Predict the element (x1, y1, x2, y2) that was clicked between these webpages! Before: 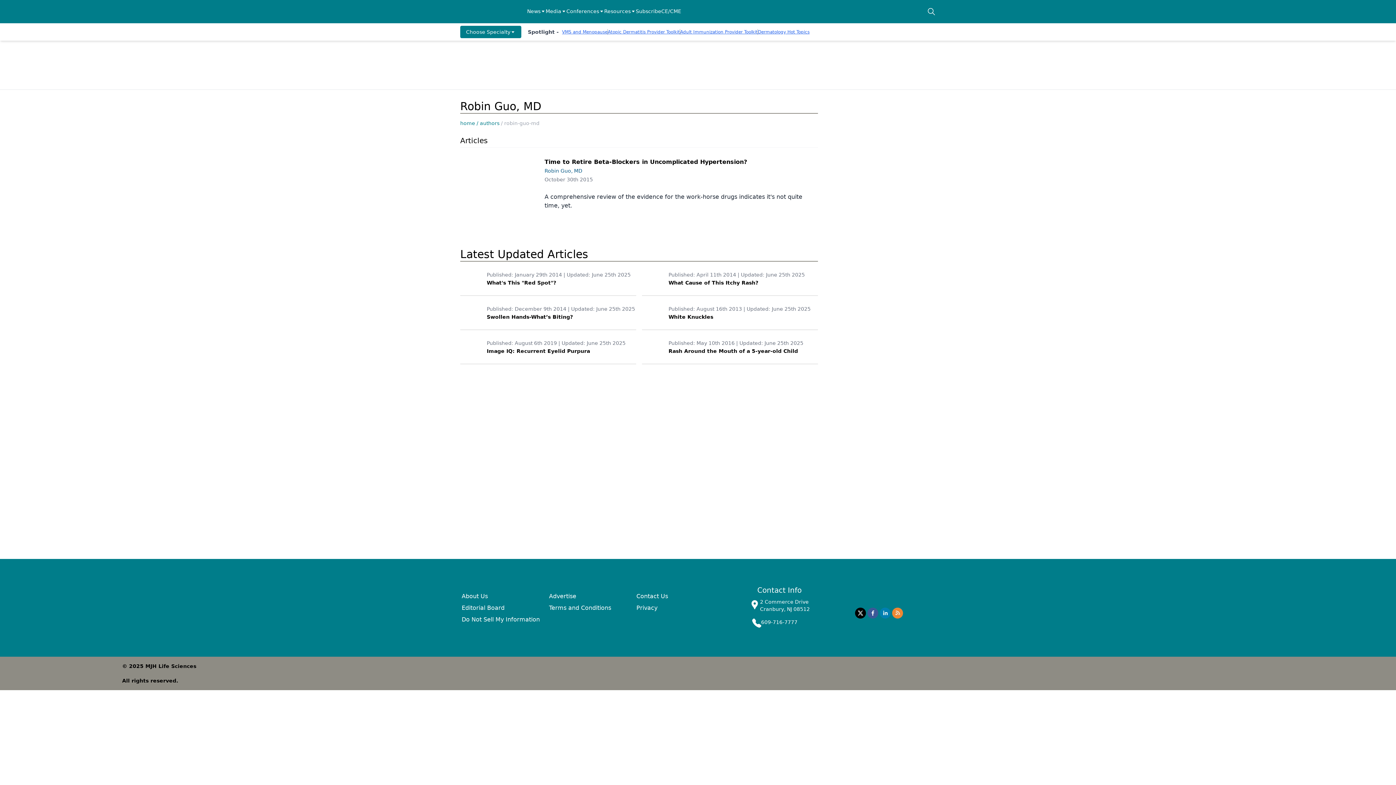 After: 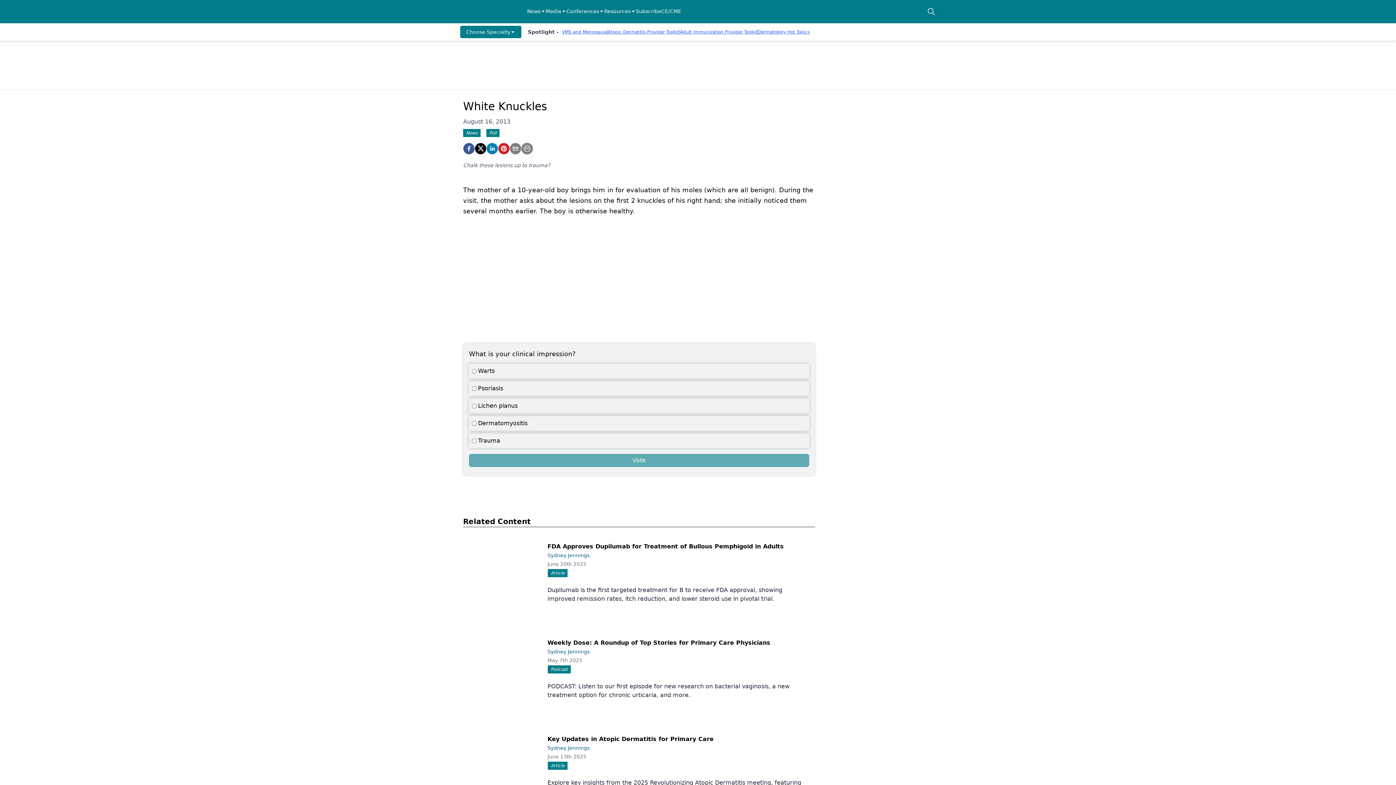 Action: label: Published: August 16th 2013 | Updated: June 25th 2025
White Knuckles bbox: (642, 304, 818, 330)